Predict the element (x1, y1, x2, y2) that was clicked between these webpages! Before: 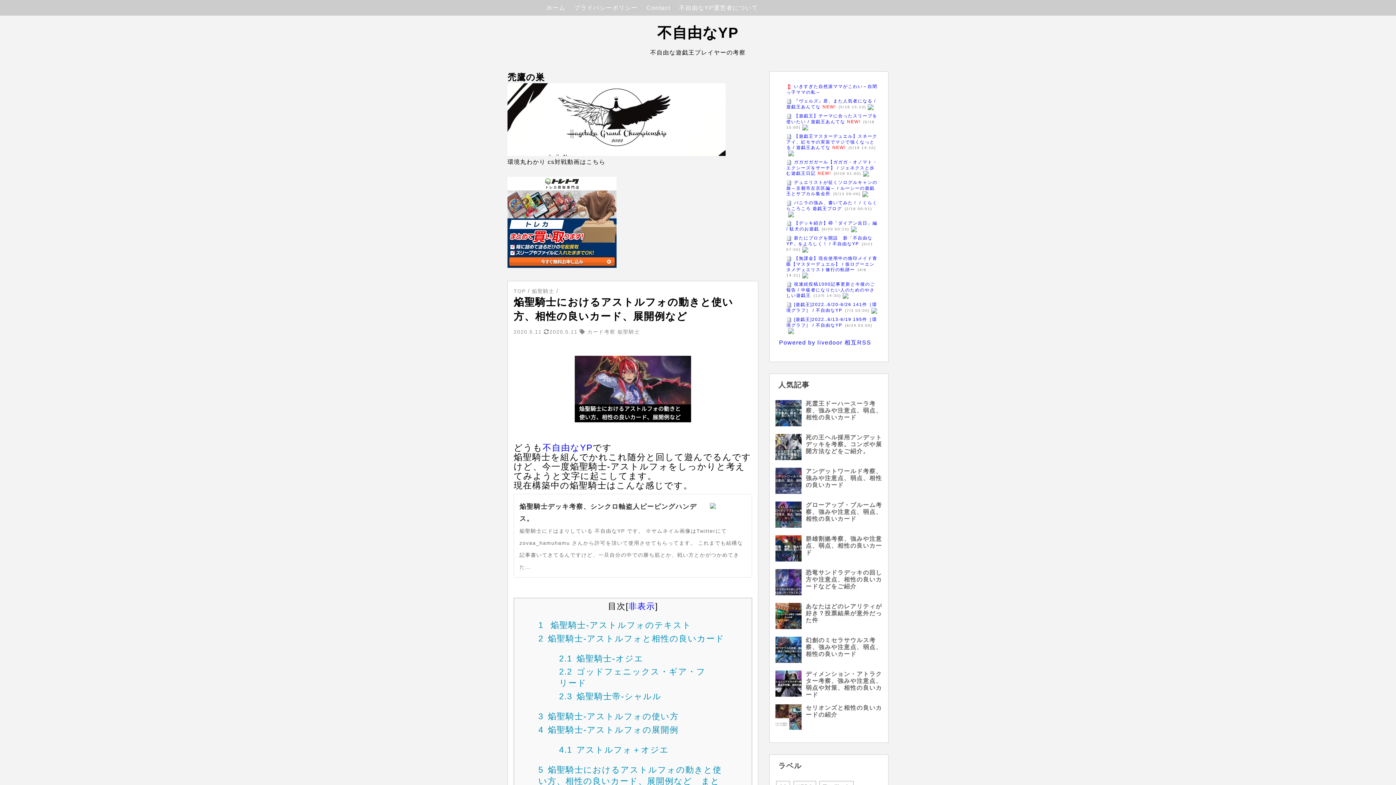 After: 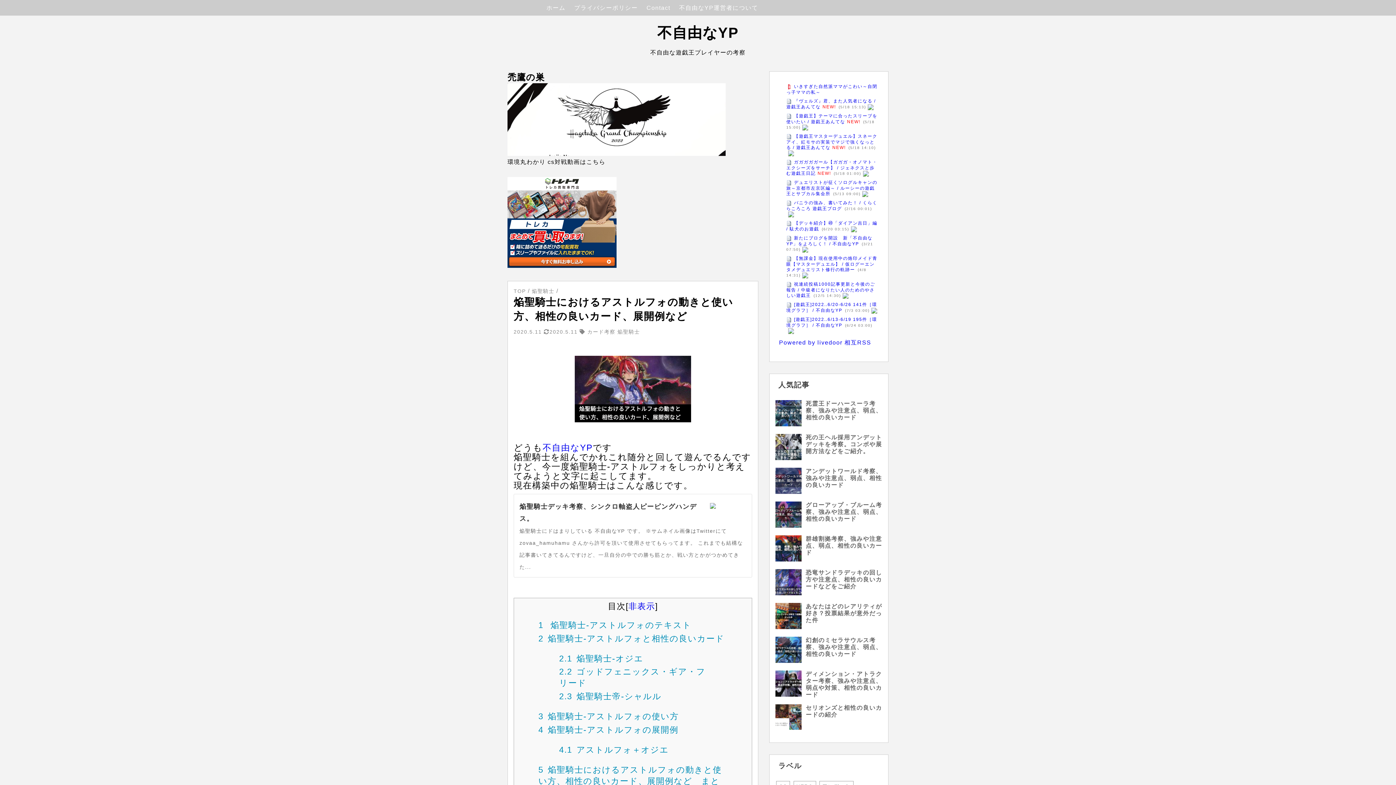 Action: label: 【無課金】現在使用中の烙印メイド青眼【マスターデュエル】 / 仮ログーエンタメデュエリスト修行の軌跡ー bbox: (786, 256, 877, 272)